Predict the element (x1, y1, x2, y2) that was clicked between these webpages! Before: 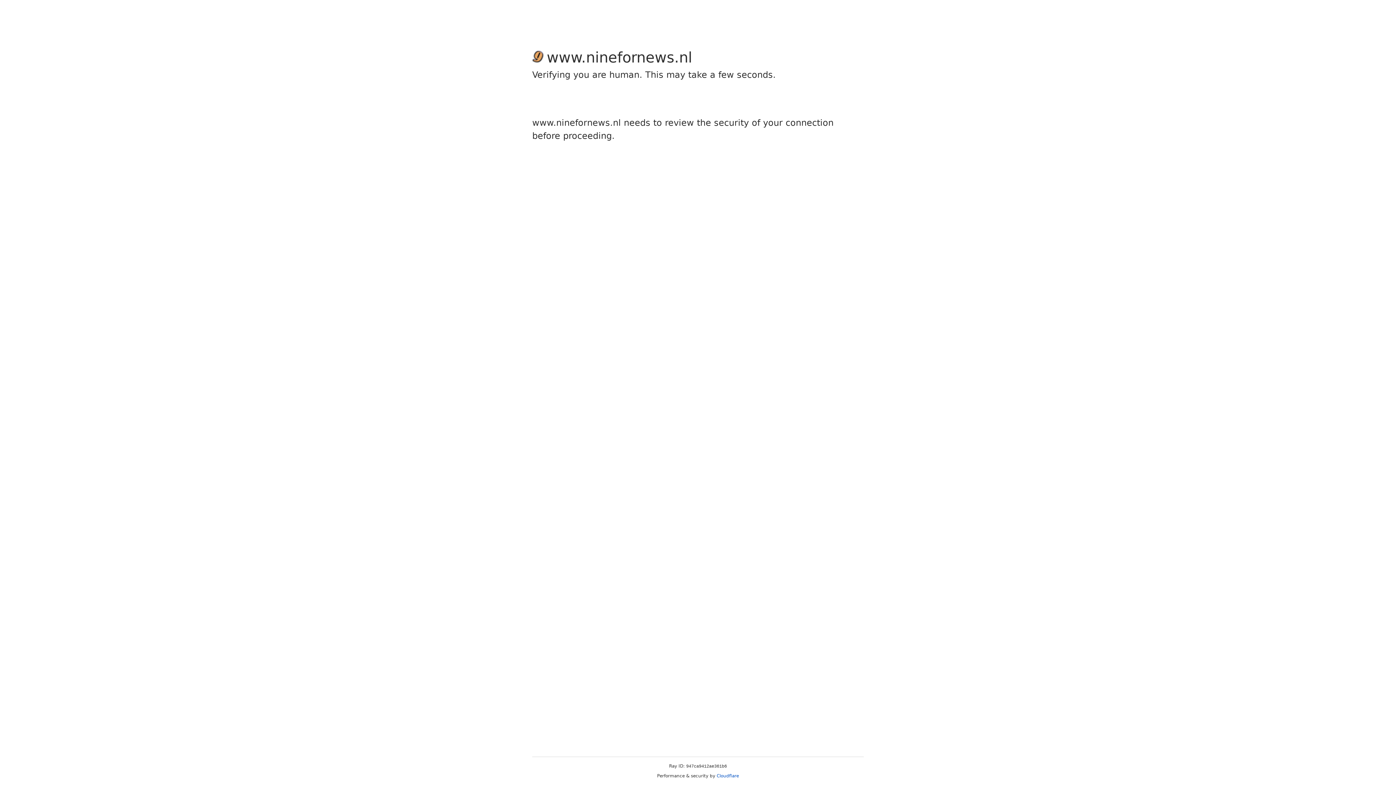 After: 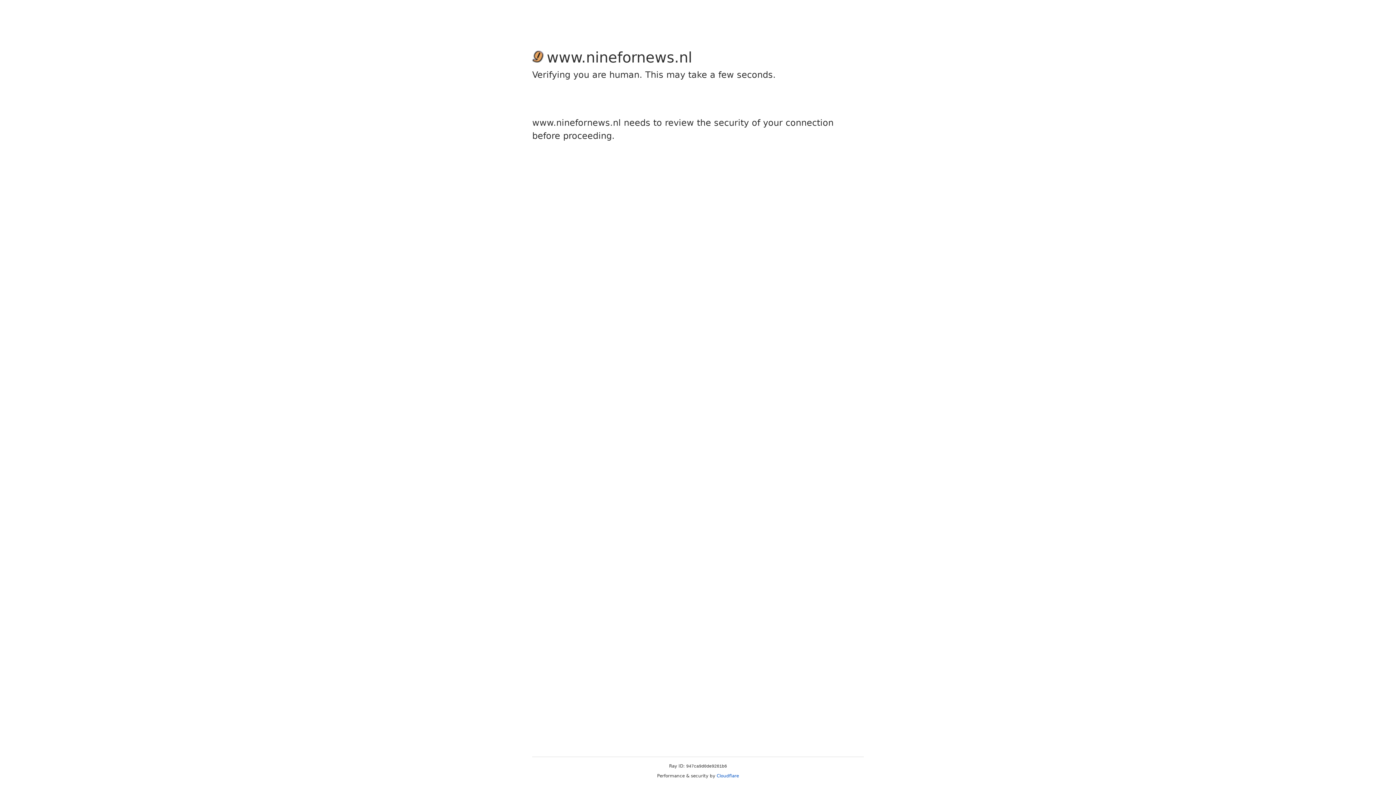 Action: label: Cloudflare bbox: (716, 773, 739, 778)